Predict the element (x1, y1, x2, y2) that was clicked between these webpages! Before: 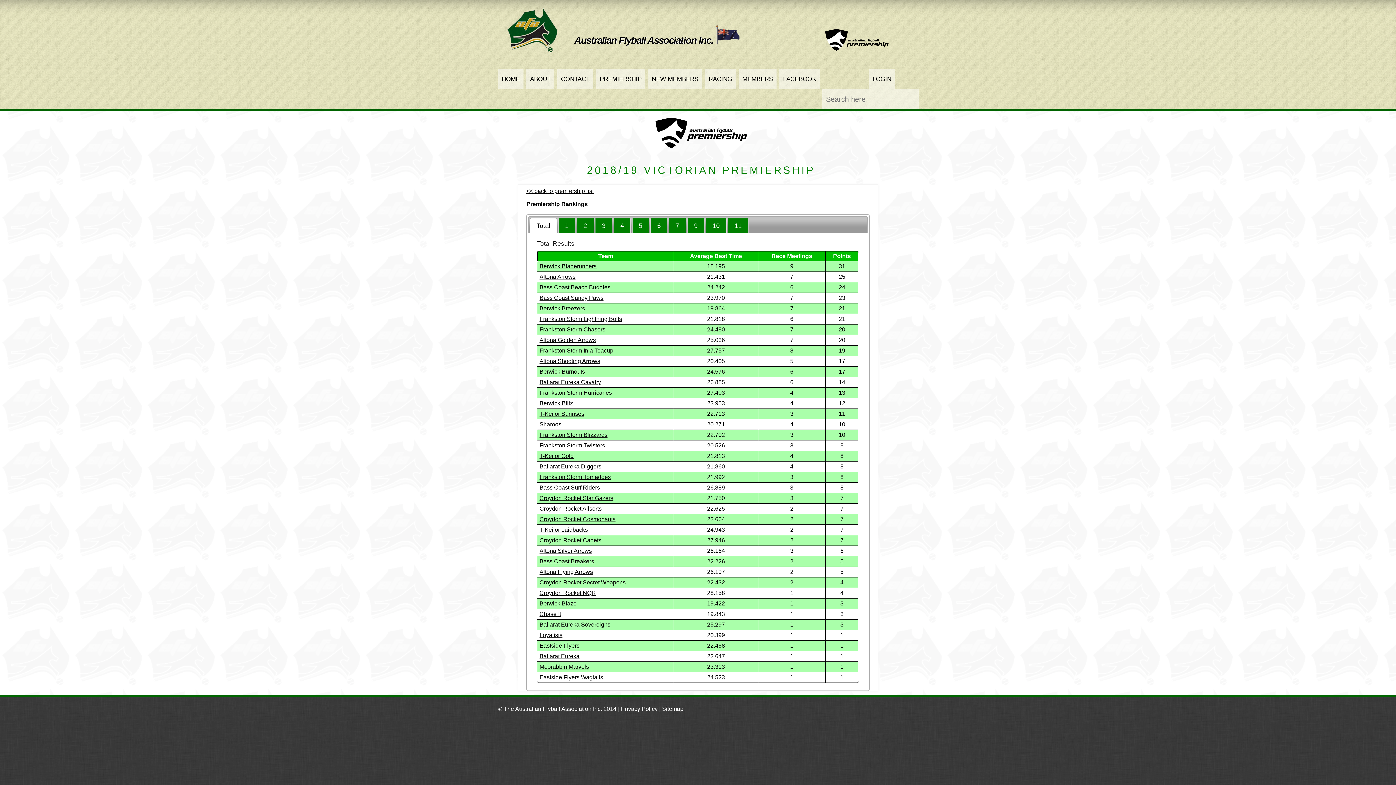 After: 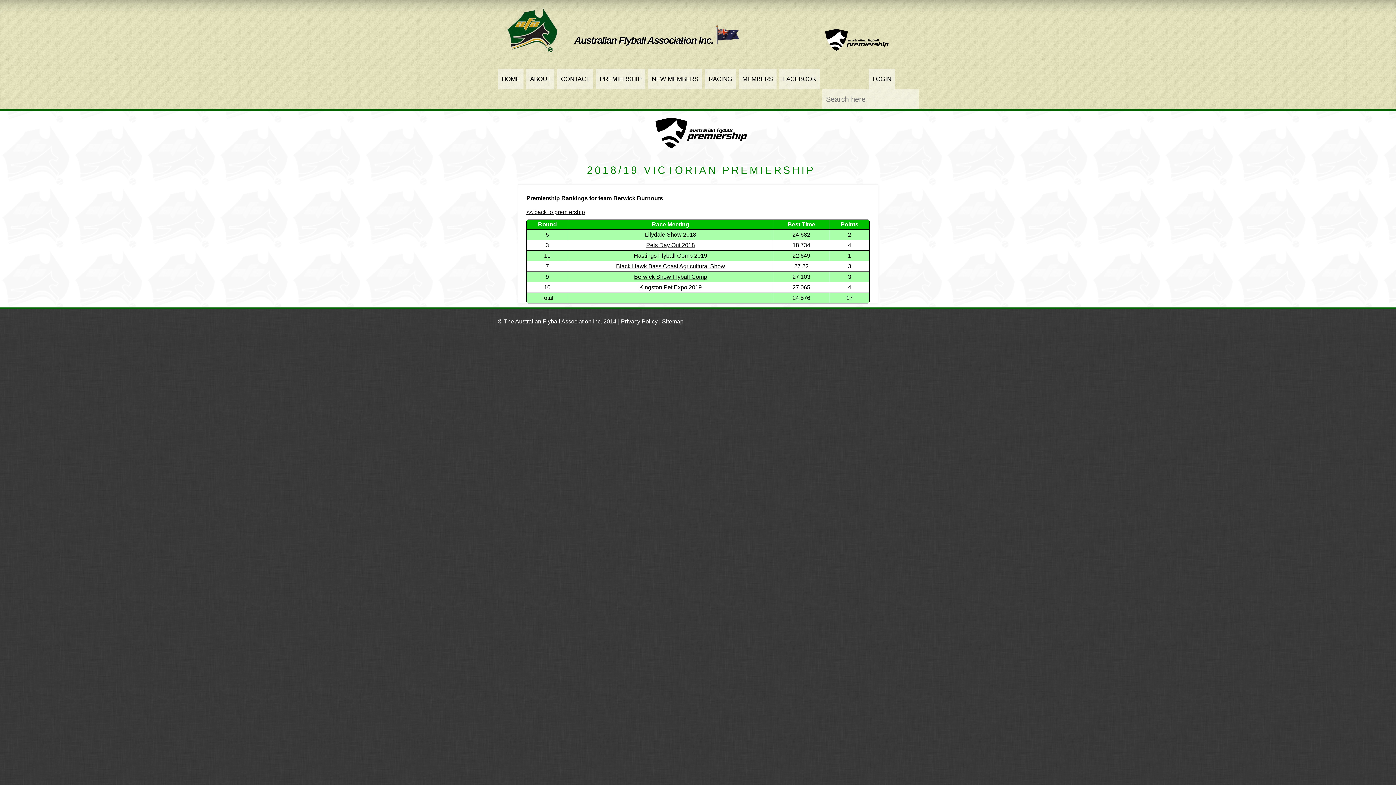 Action: label: Berwick Burnouts bbox: (539, 368, 585, 374)